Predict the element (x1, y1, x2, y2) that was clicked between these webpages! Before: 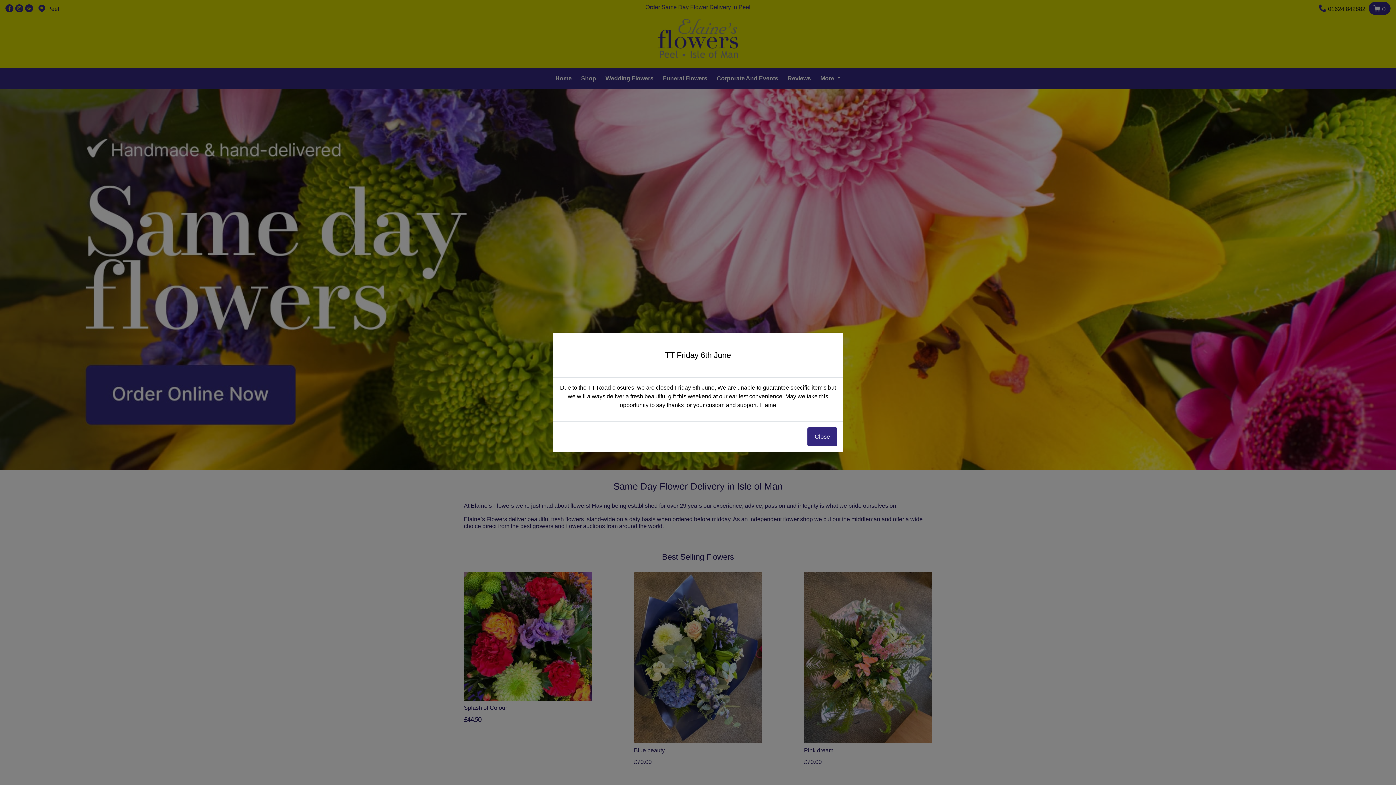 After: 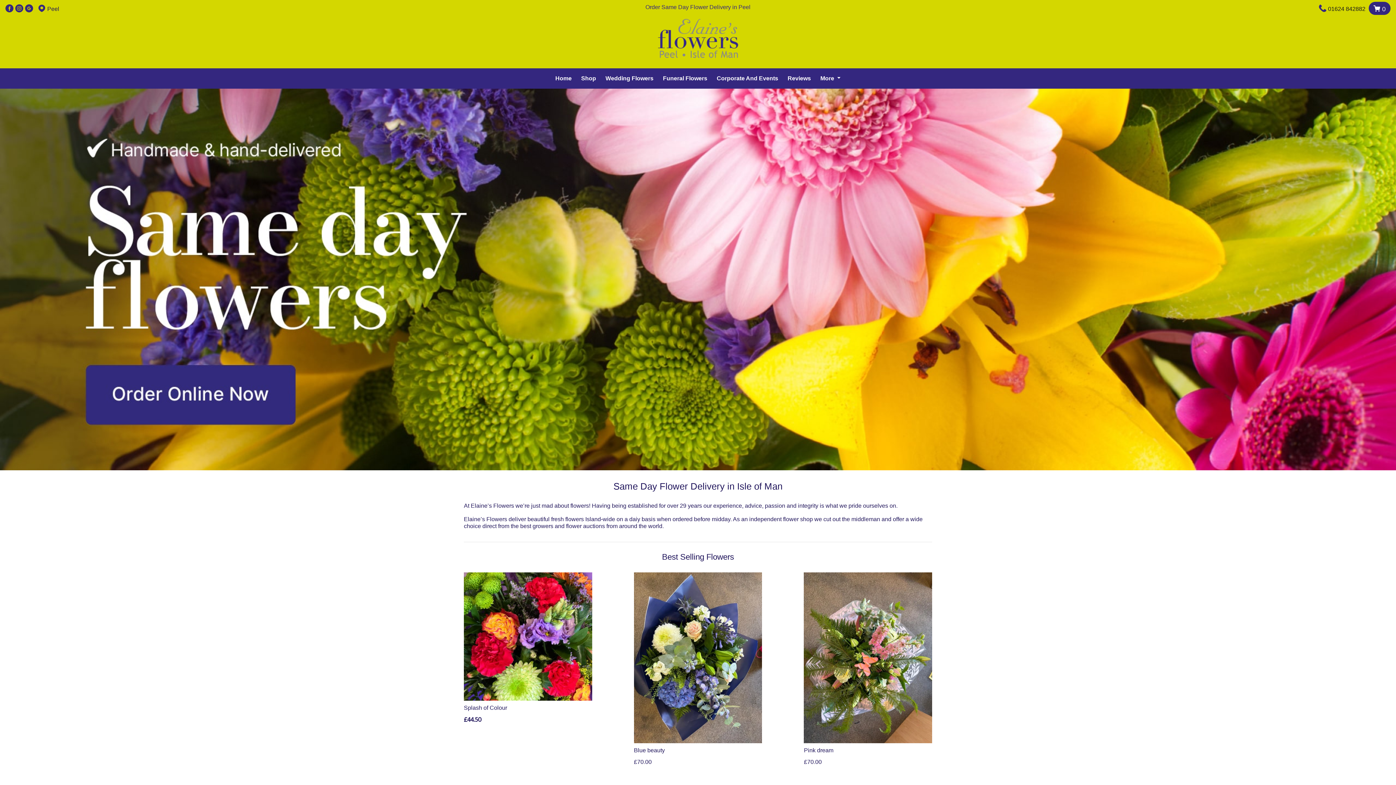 Action: label: Close bbox: (807, 427, 837, 446)